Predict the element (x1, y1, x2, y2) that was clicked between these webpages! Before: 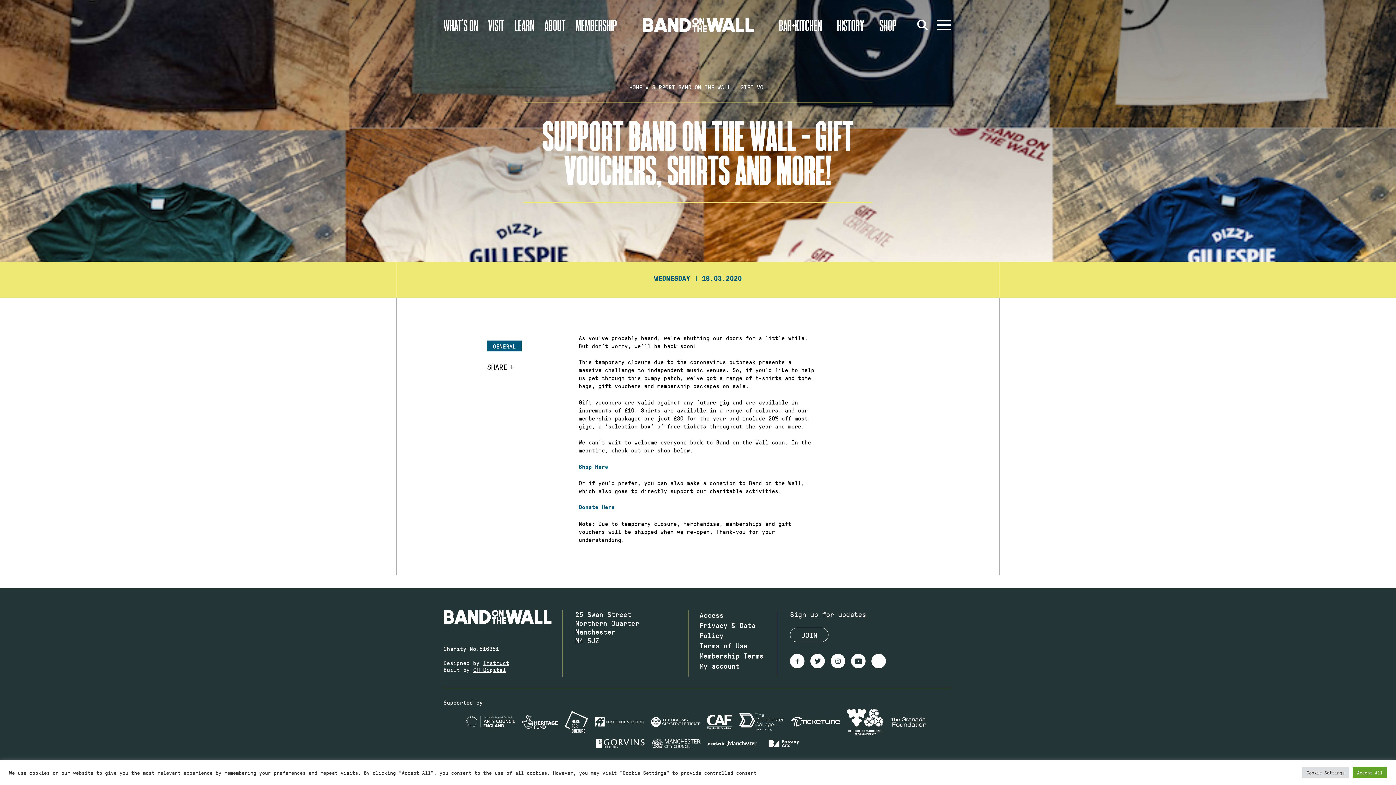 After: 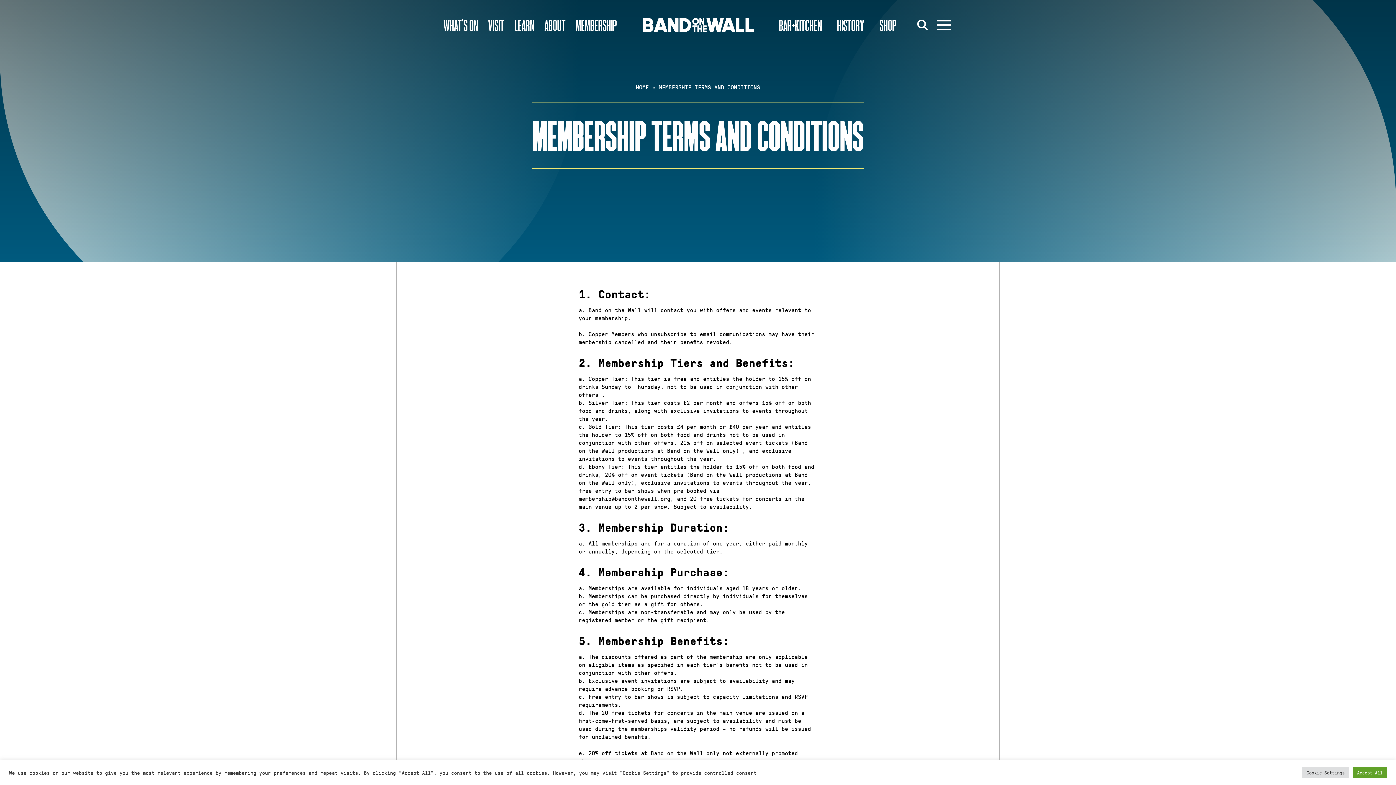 Action: bbox: (699, 651, 763, 660) label: Membership Terms